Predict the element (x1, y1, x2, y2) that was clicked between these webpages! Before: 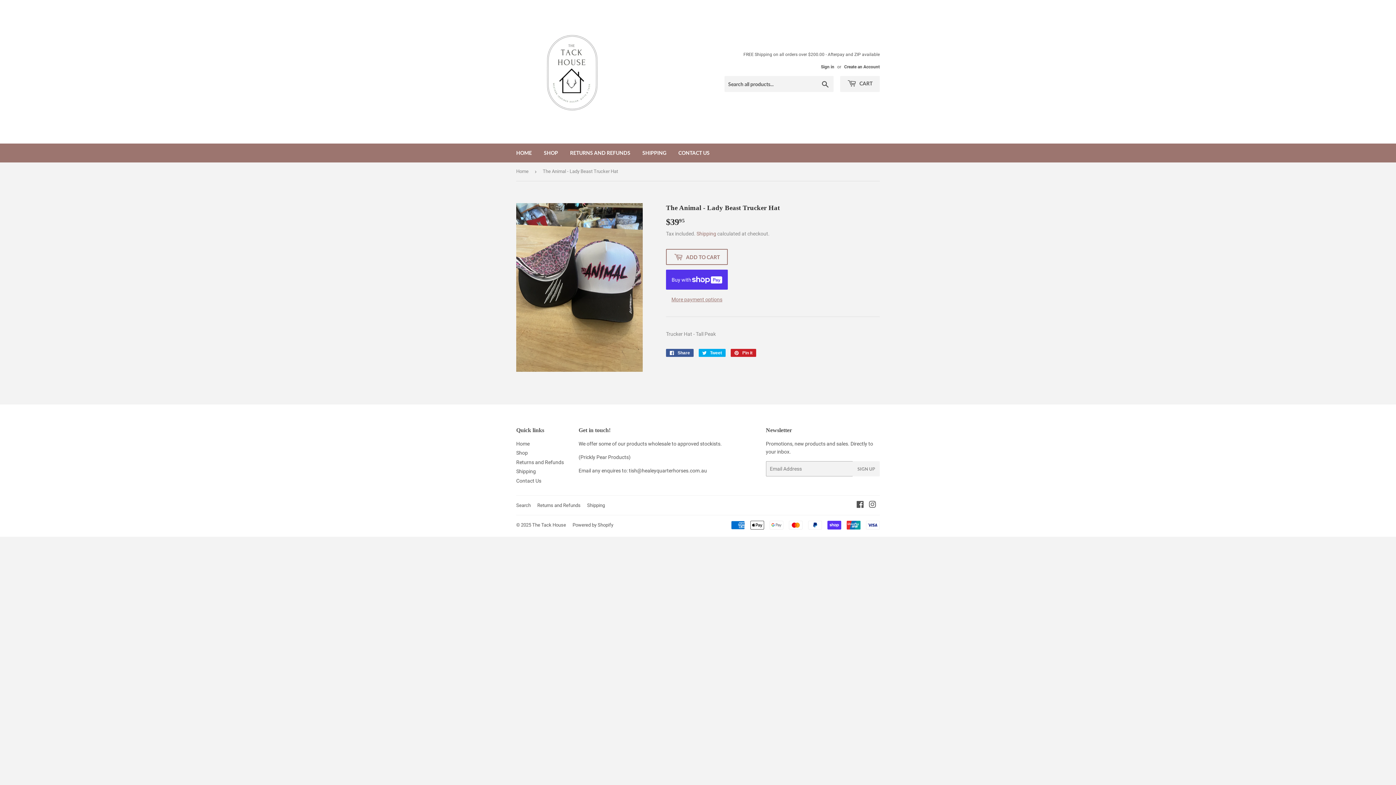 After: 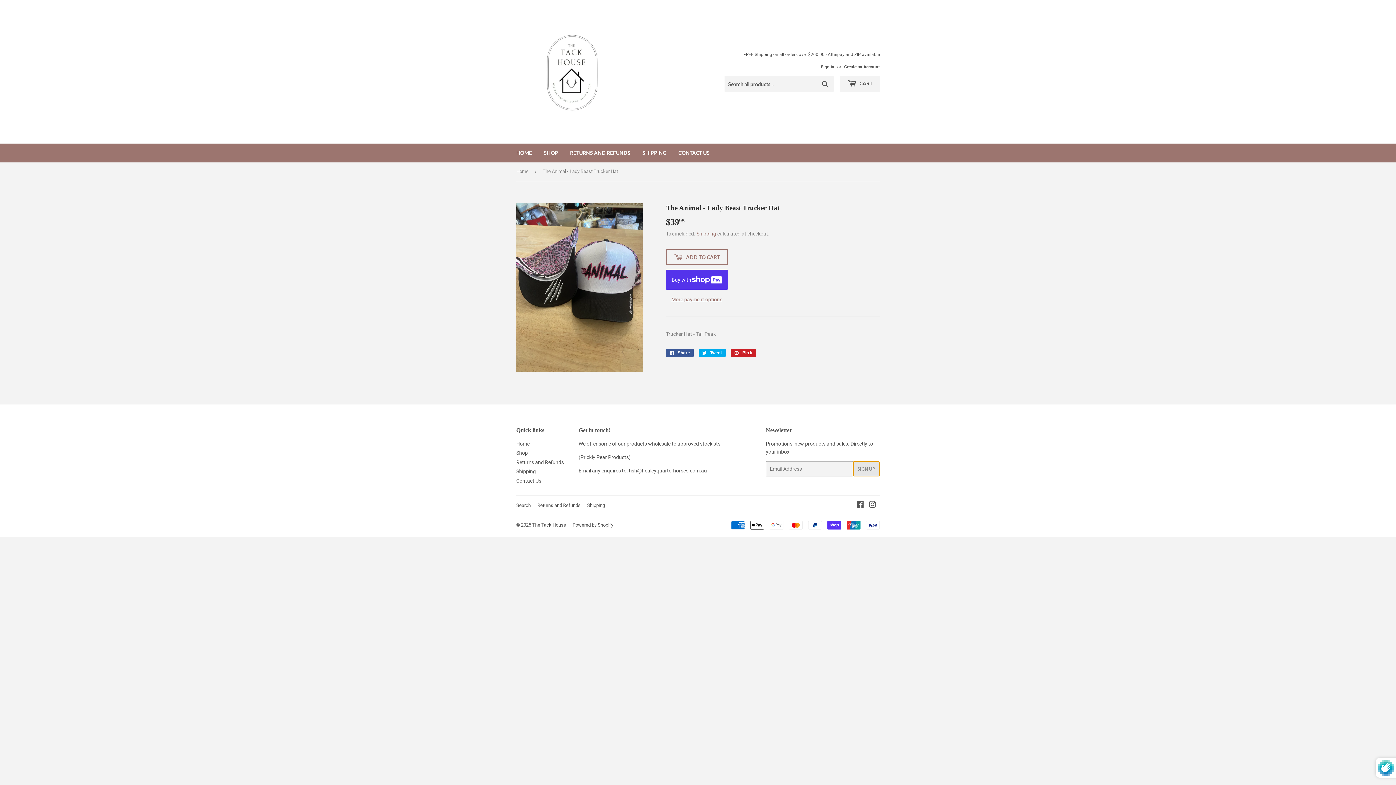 Action: bbox: (852, 461, 879, 476) label: SIGN UP